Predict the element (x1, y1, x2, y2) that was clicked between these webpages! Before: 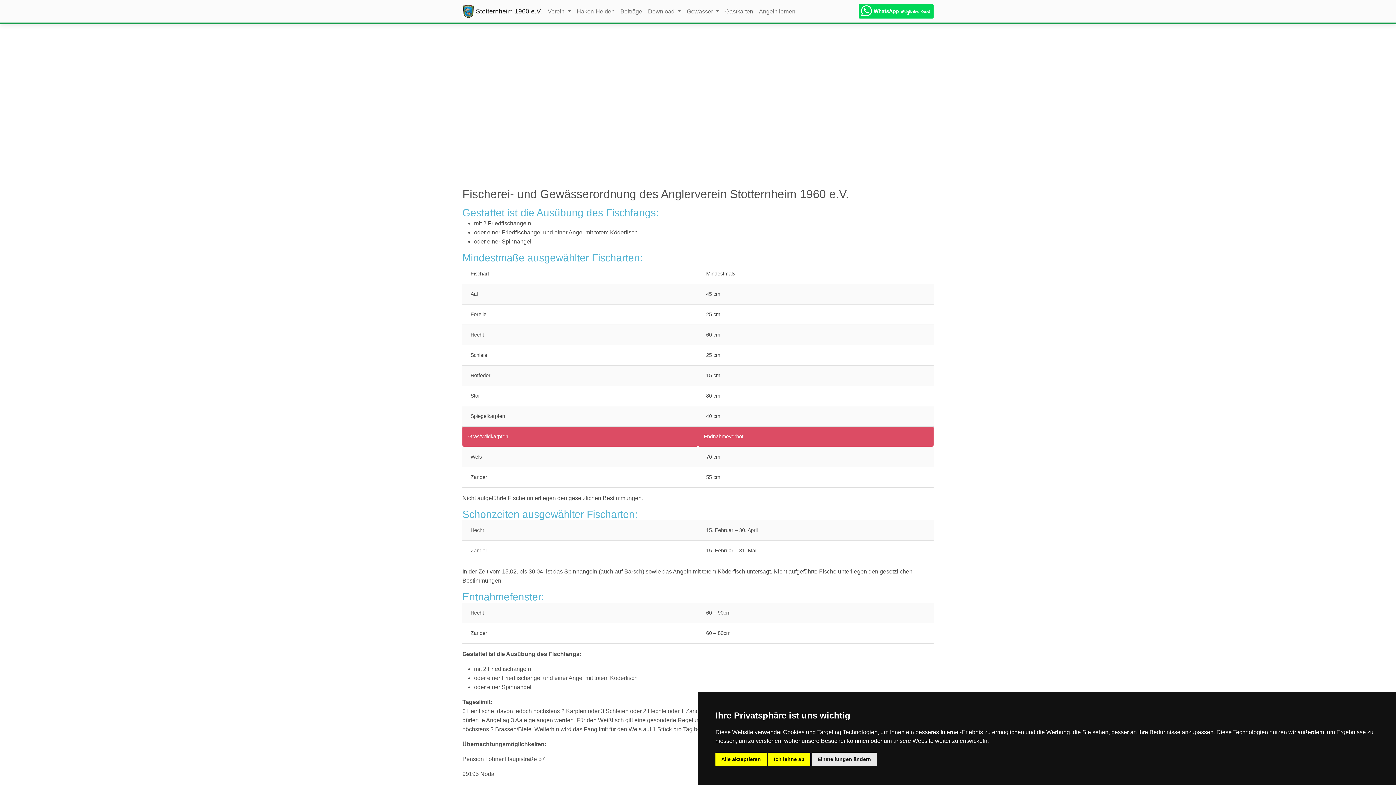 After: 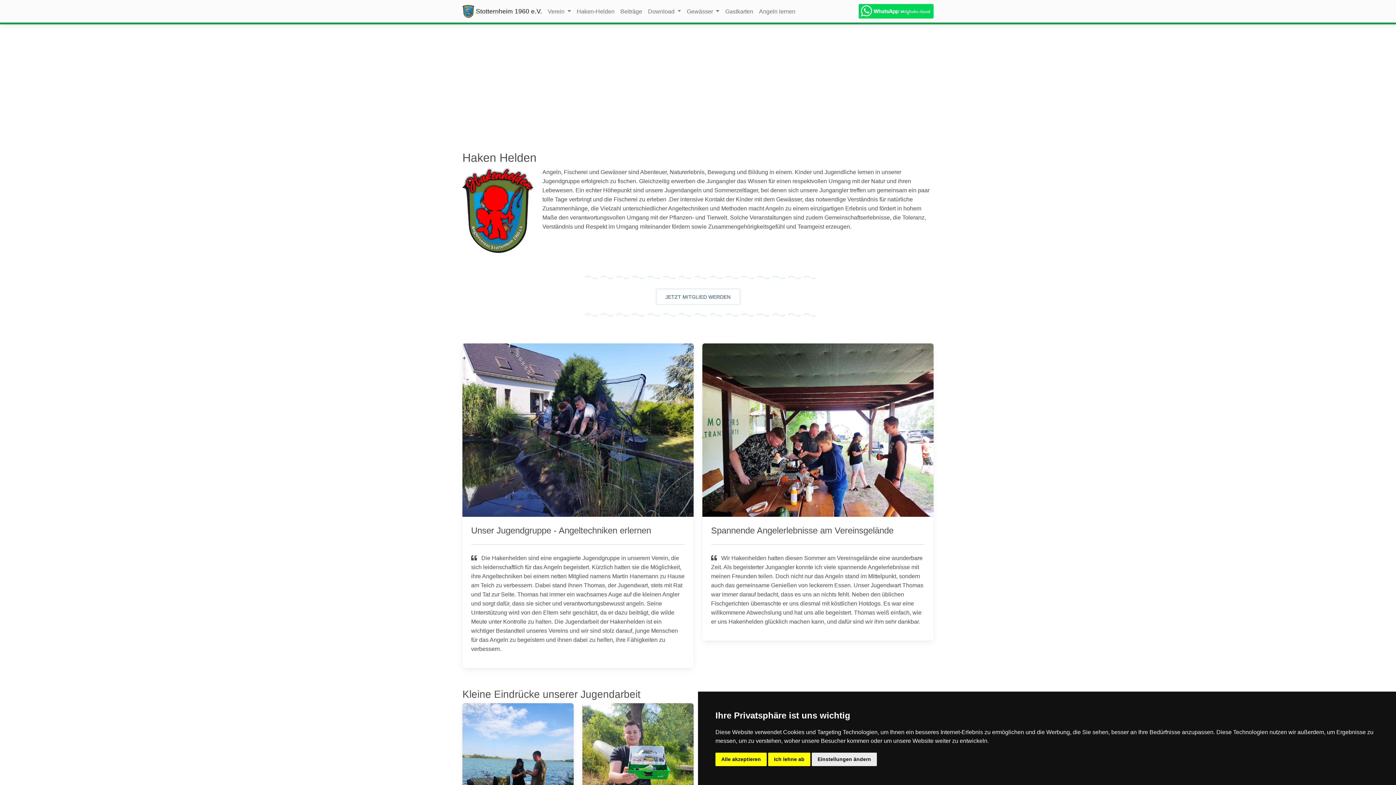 Action: label: Haken-Helden bbox: (574, 3, 617, 18)